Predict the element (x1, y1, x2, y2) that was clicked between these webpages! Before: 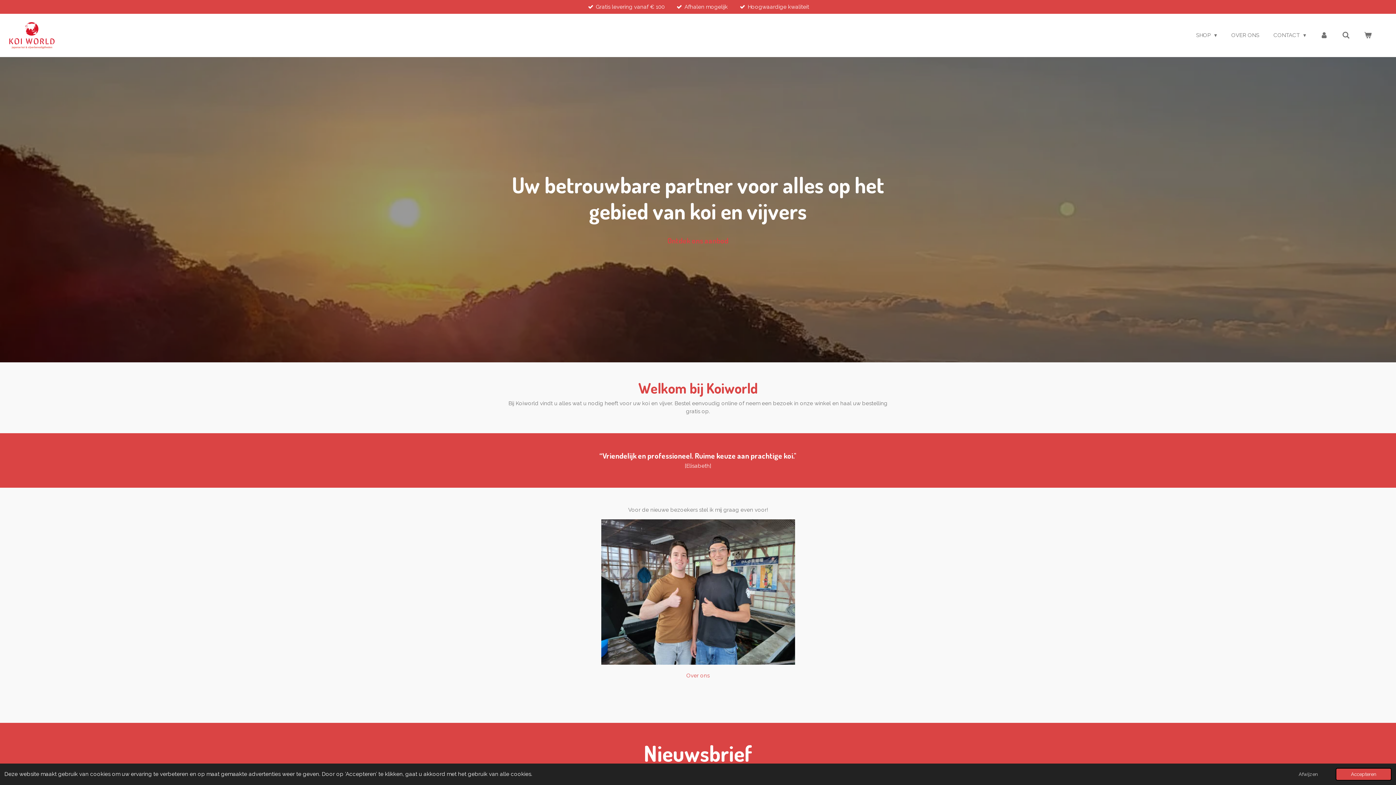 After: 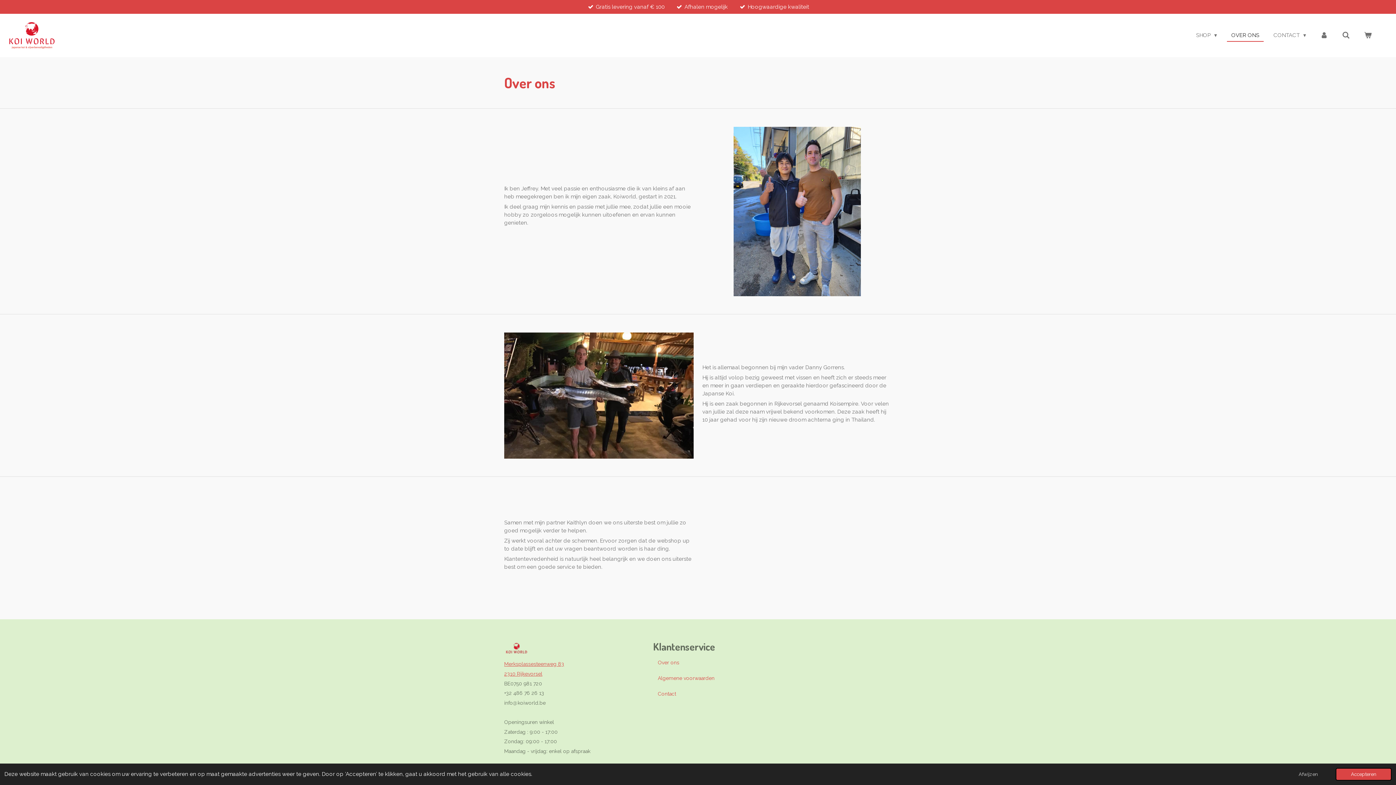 Action: label: OVER ONS bbox: (1227, 29, 1264, 41)